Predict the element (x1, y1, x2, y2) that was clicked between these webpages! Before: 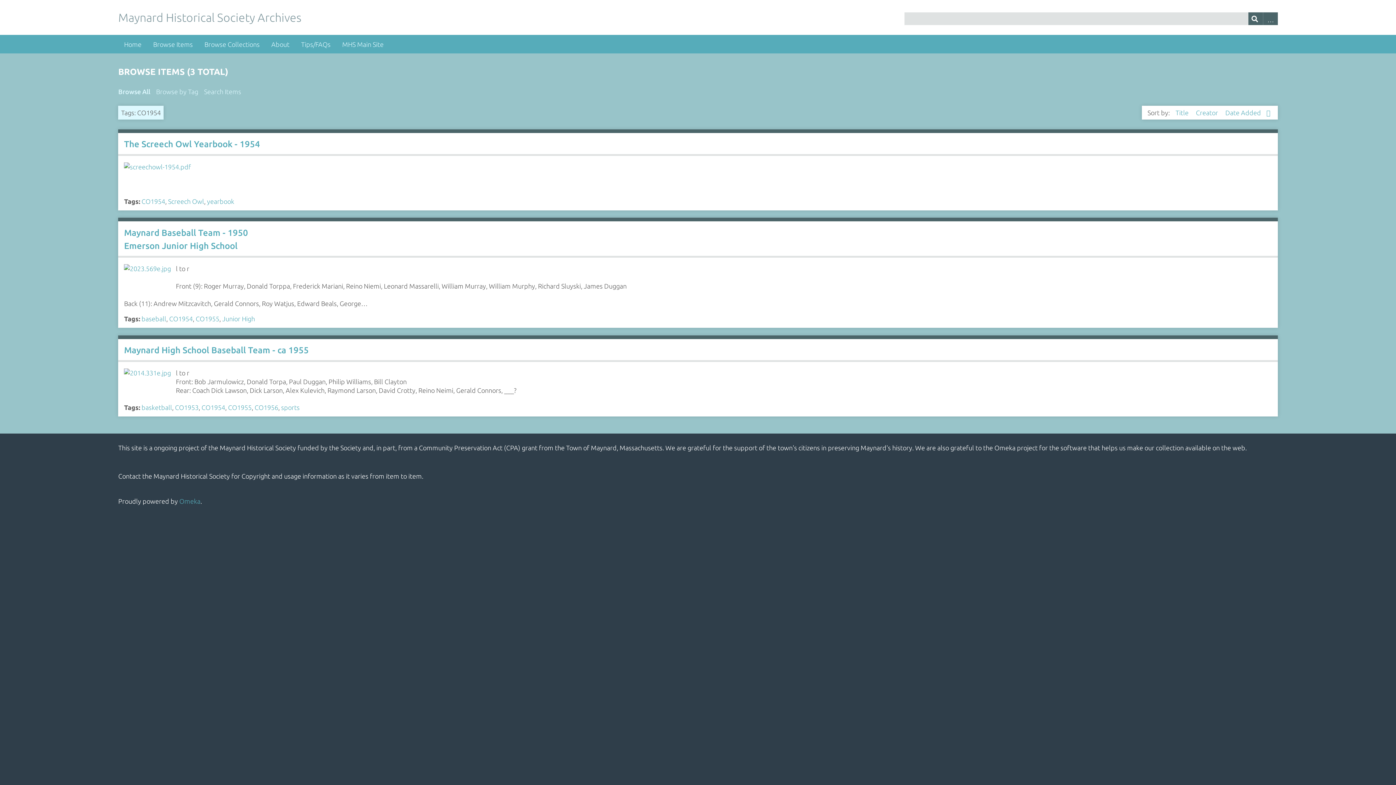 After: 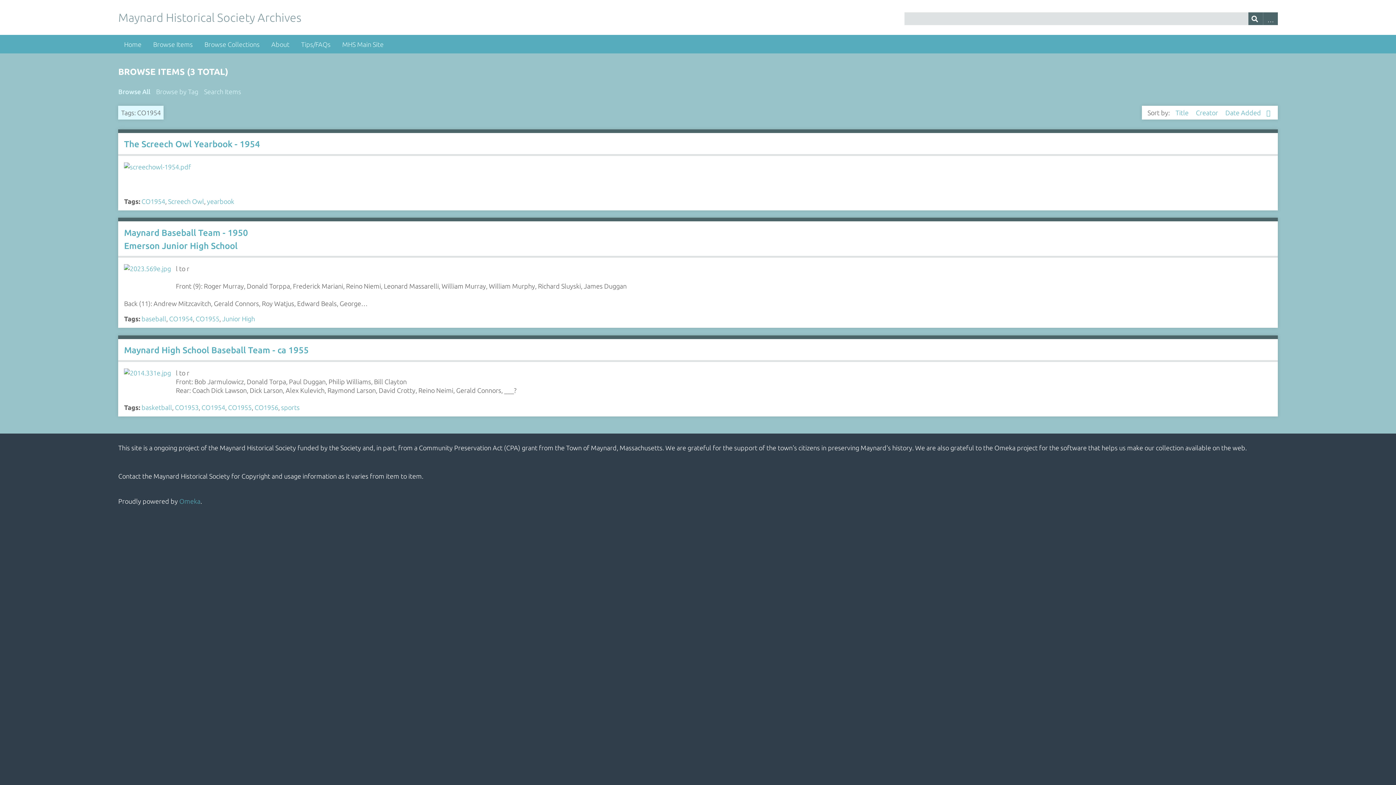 Action: bbox: (169, 315, 192, 322) label: CO1954